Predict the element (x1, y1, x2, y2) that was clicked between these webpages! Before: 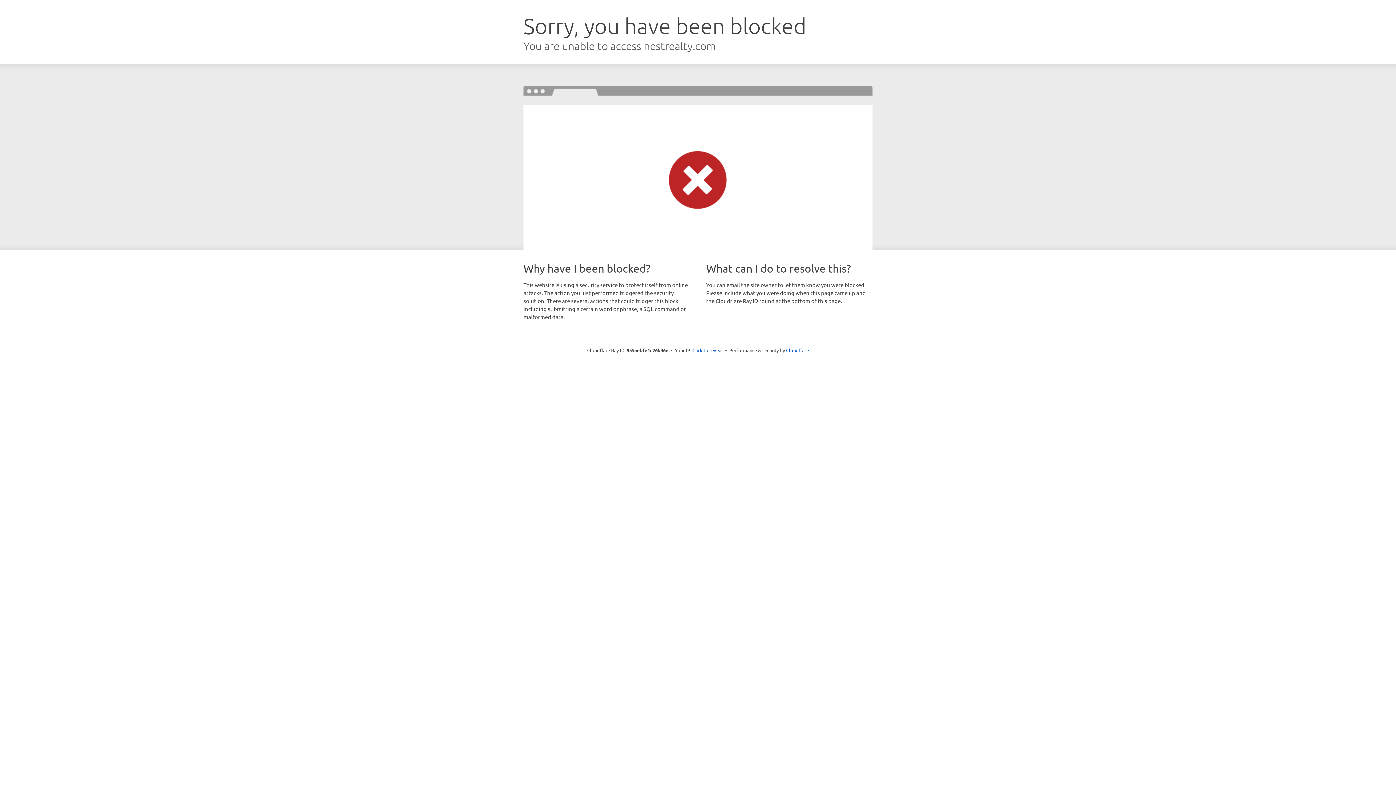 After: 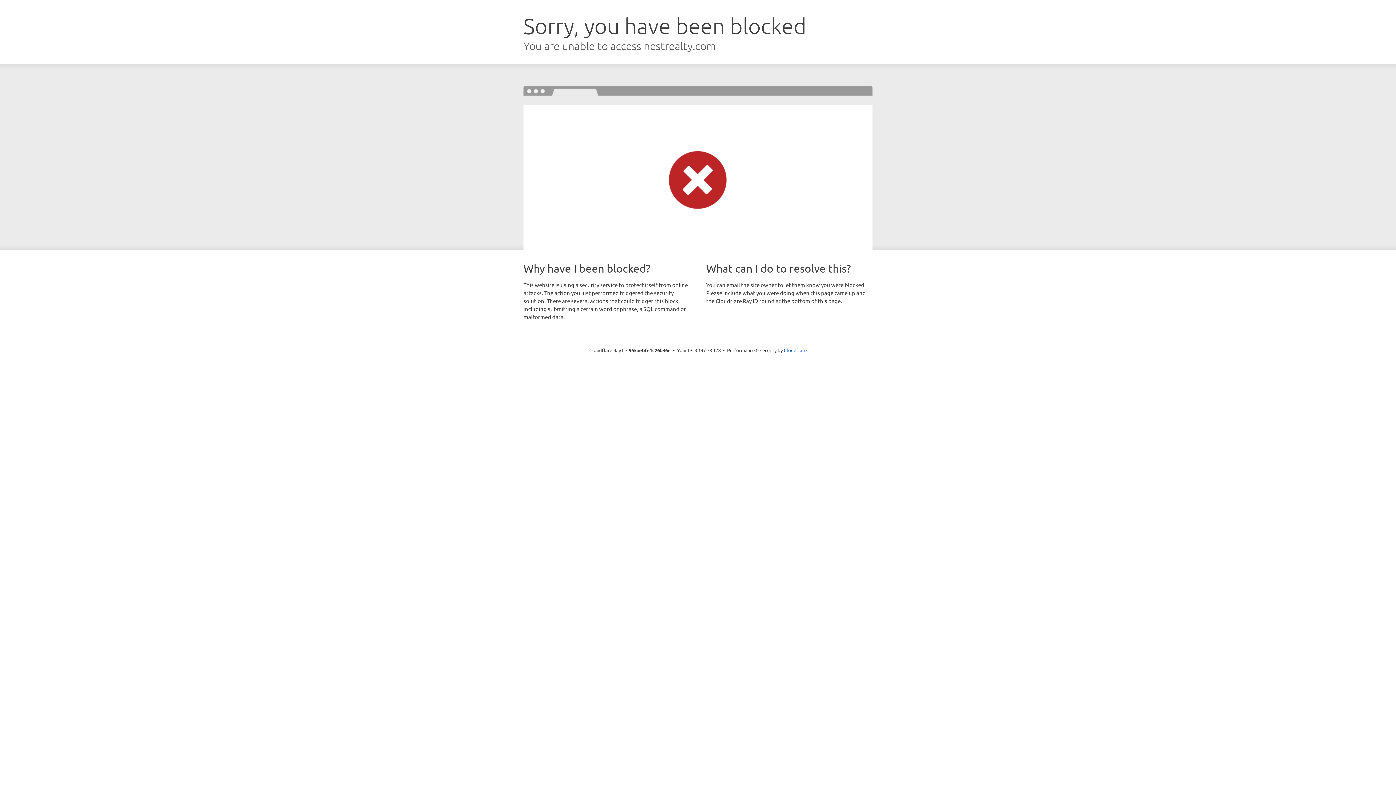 Action: label: Click to reveal bbox: (692, 346, 723, 353)